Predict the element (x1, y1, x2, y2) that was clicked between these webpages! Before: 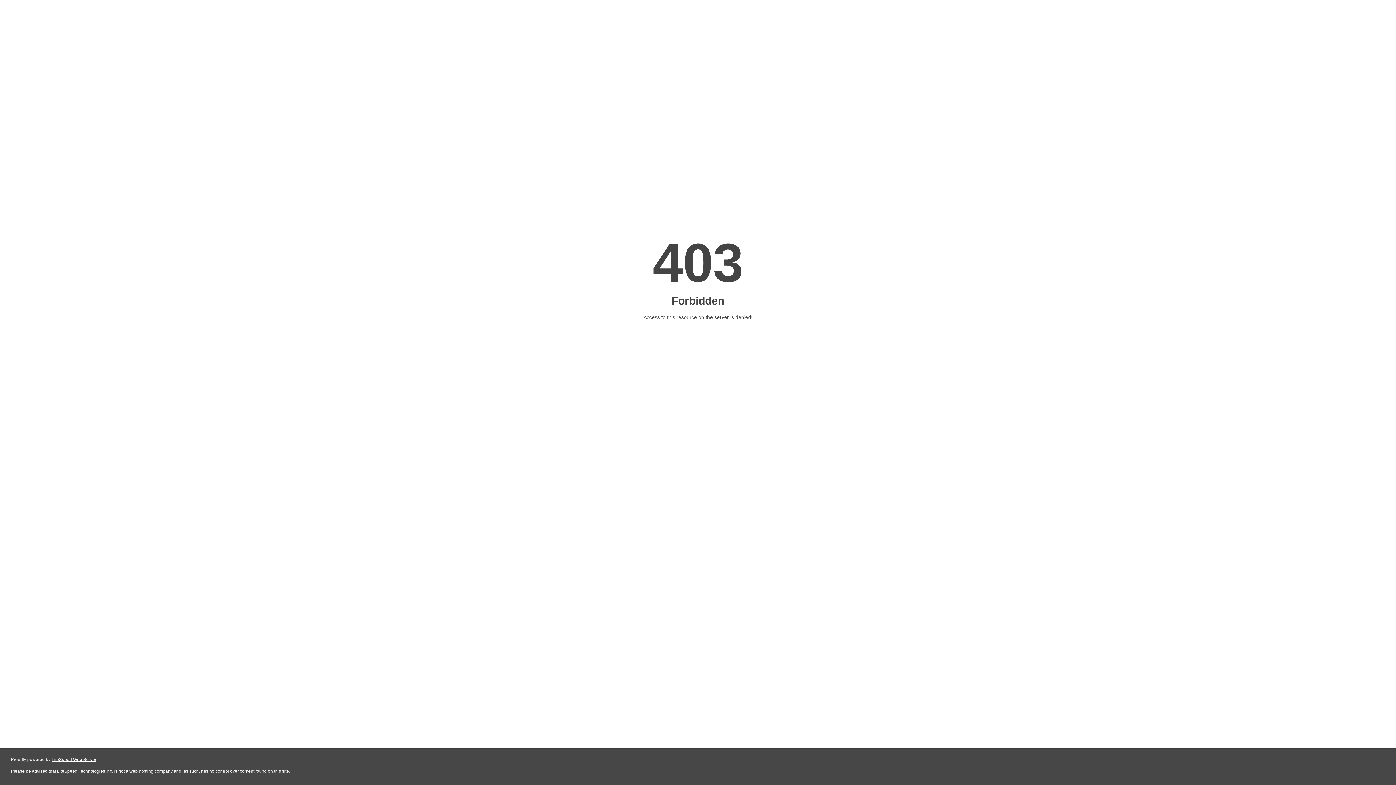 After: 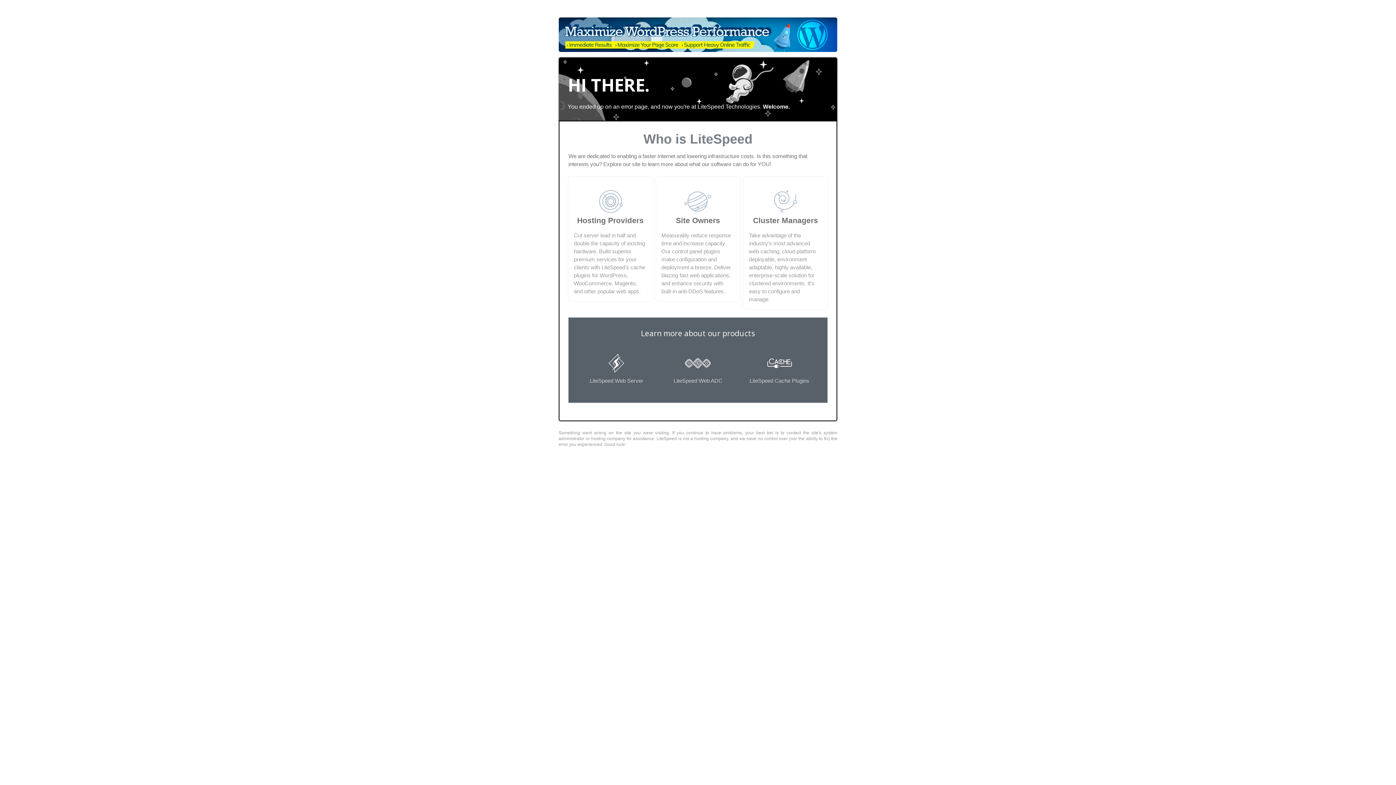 Action: label: LiteSpeed Web Server bbox: (51, 757, 96, 762)